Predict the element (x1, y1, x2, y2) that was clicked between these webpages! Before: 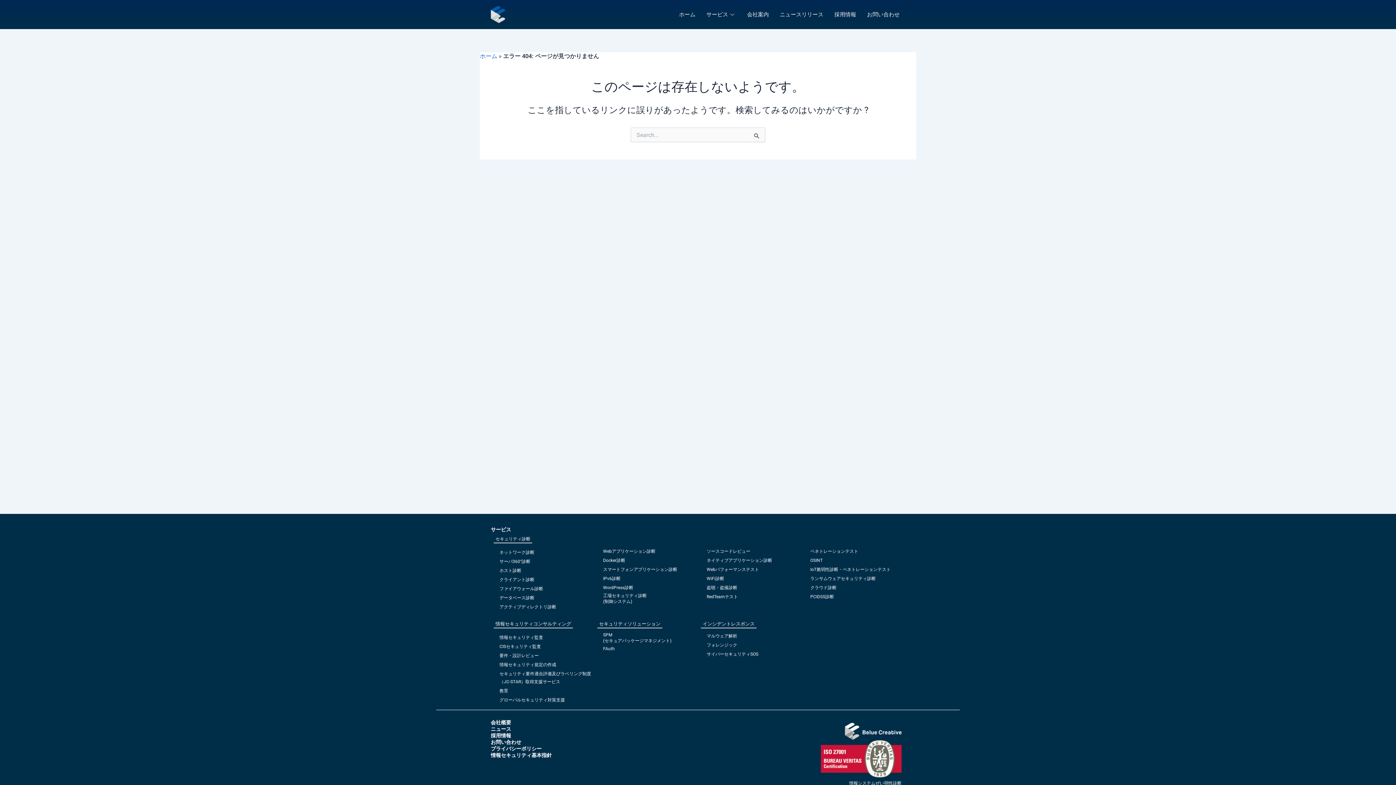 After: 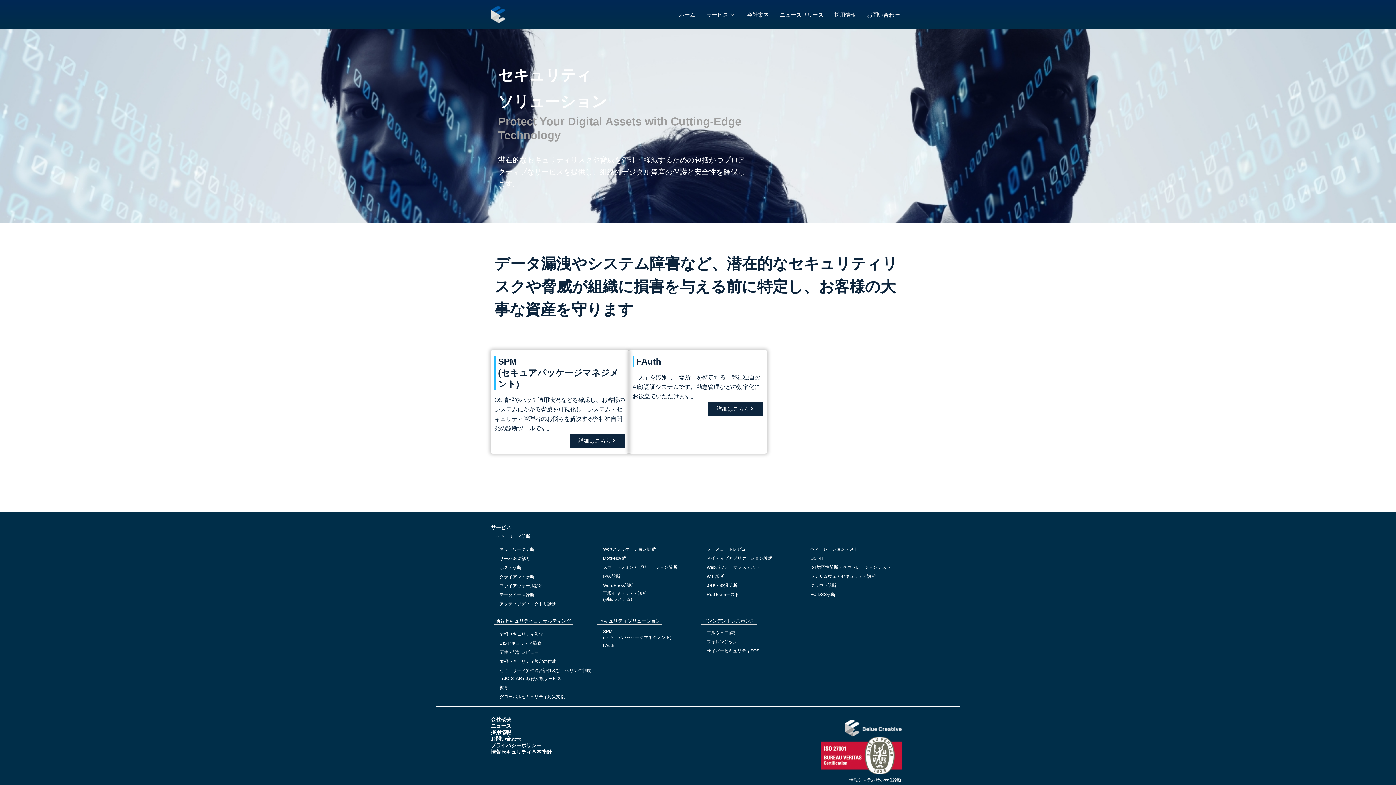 Action: label: セキュリティソリューション bbox: (599, 621, 660, 627)